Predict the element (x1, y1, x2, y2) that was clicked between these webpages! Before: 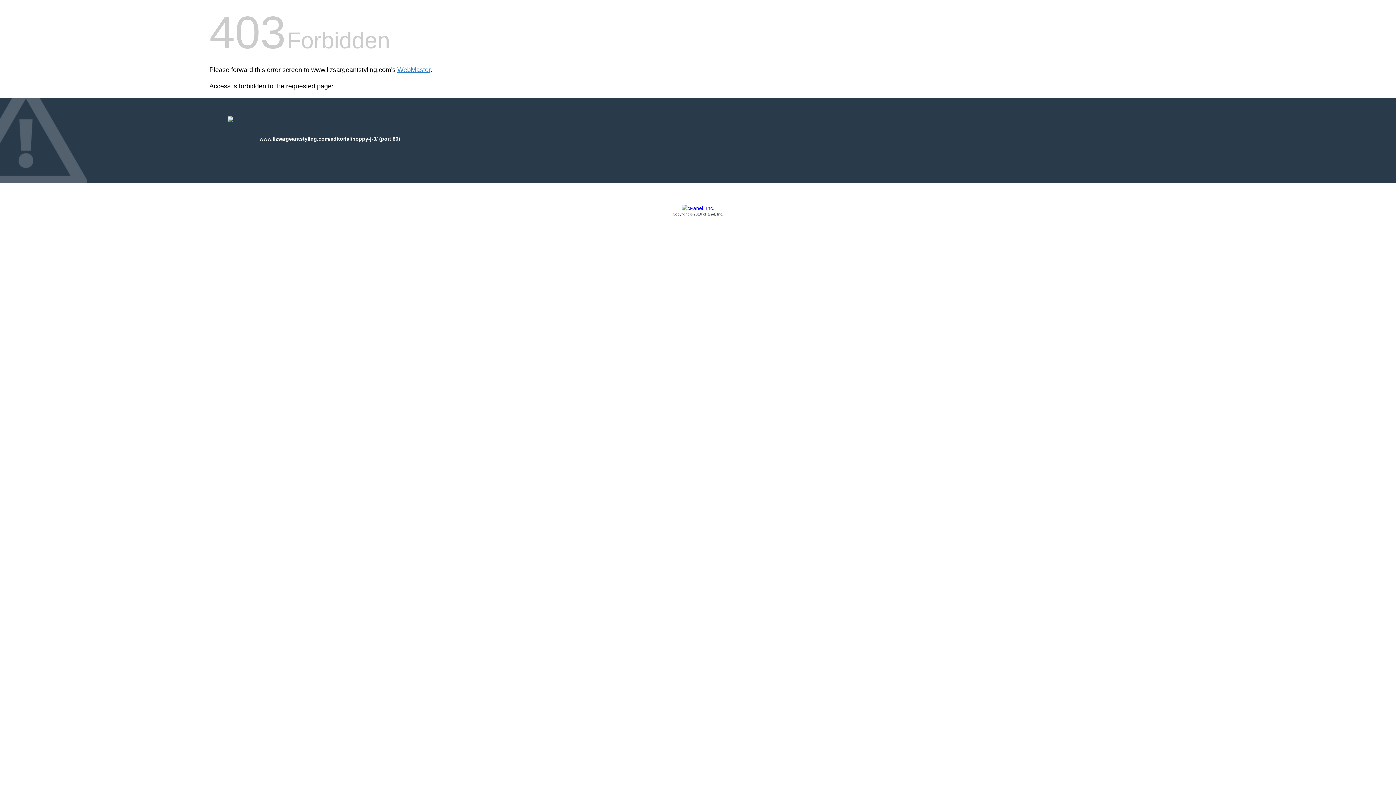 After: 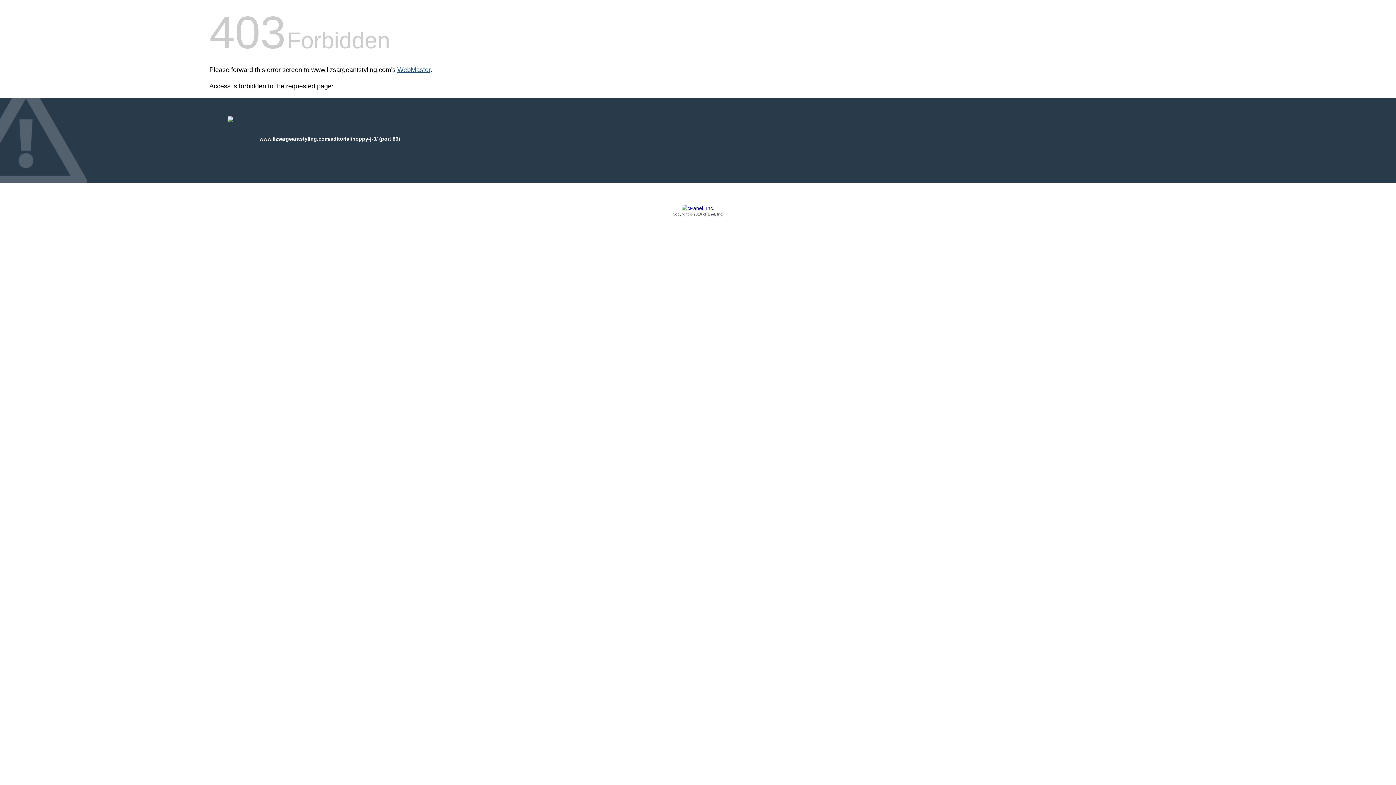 Action: label: WebMaster bbox: (397, 66, 430, 73)